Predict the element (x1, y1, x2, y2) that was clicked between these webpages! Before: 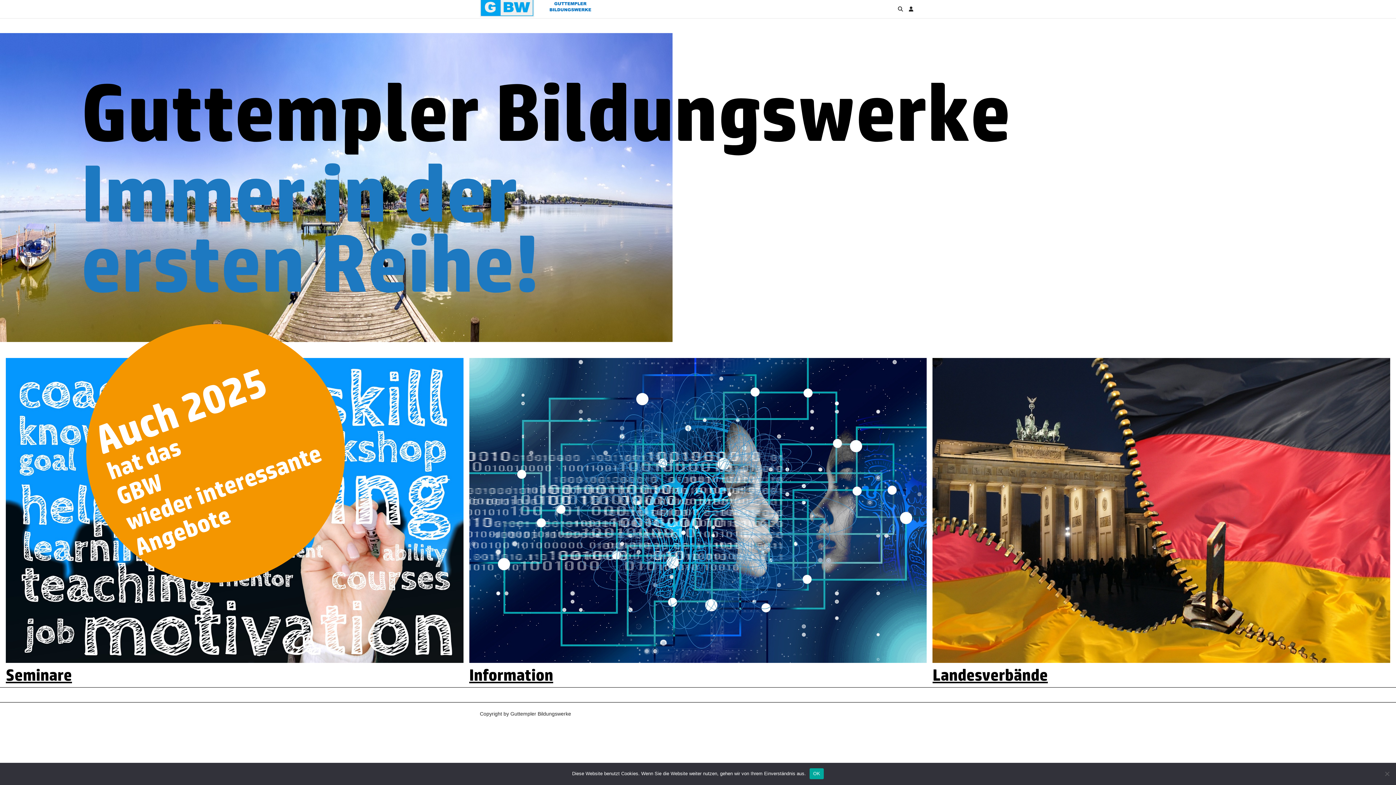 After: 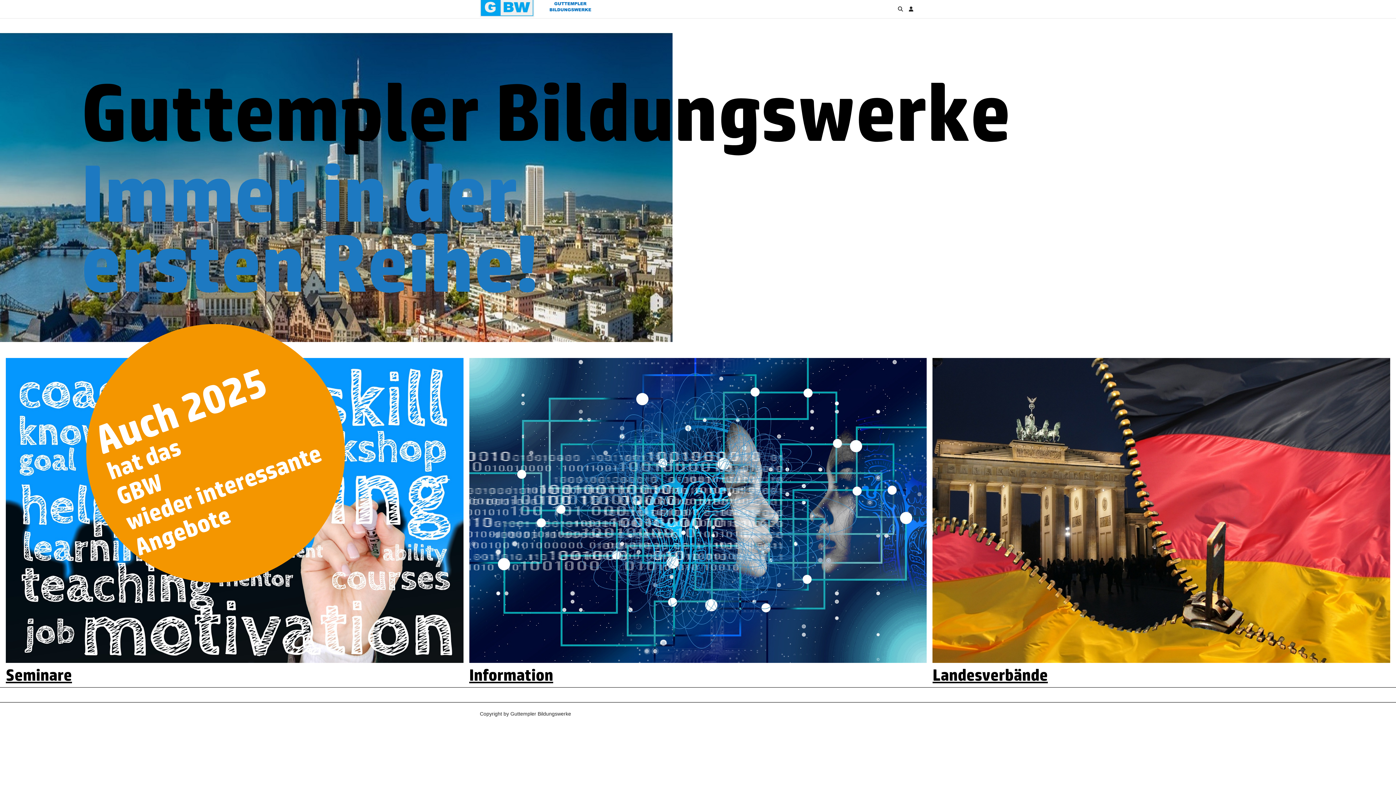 Action: label: OK bbox: (809, 768, 824, 779)